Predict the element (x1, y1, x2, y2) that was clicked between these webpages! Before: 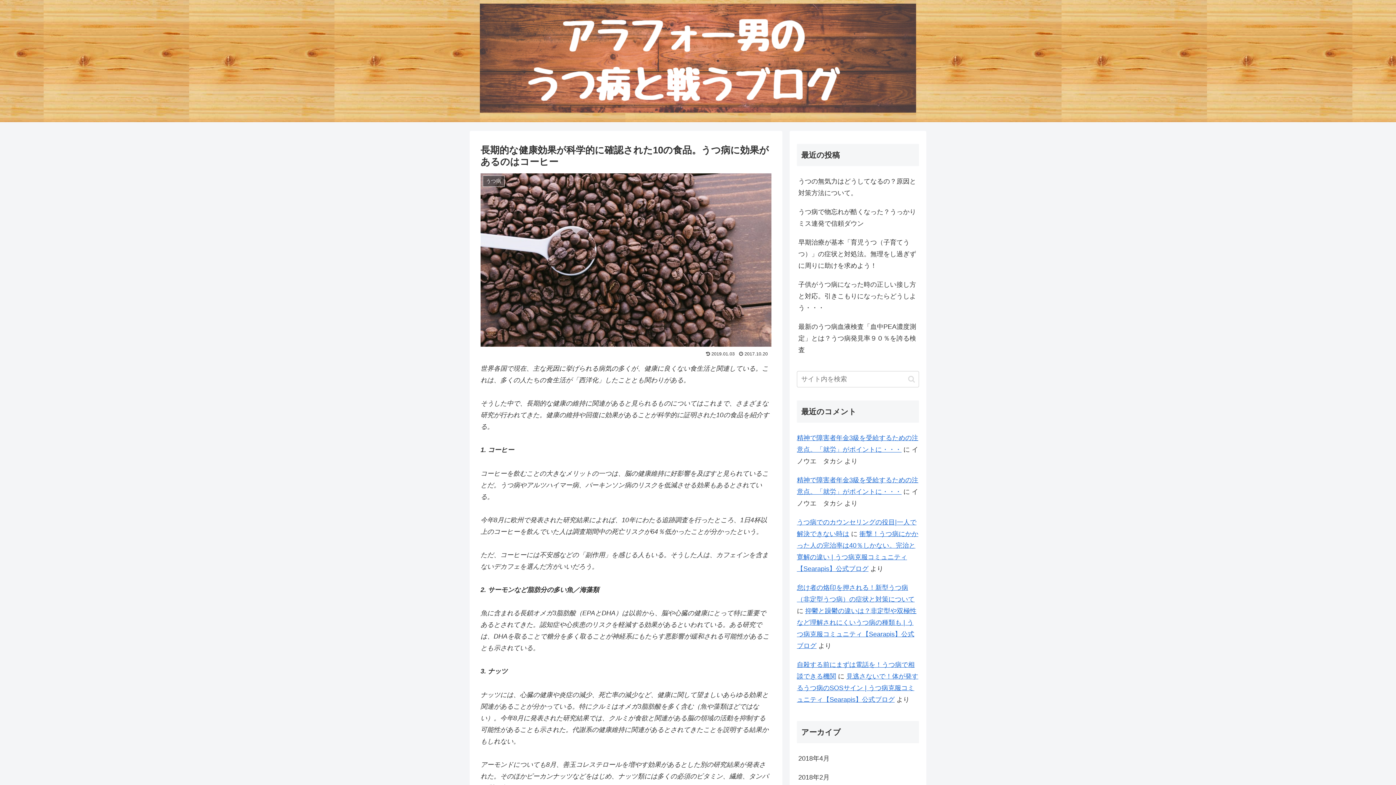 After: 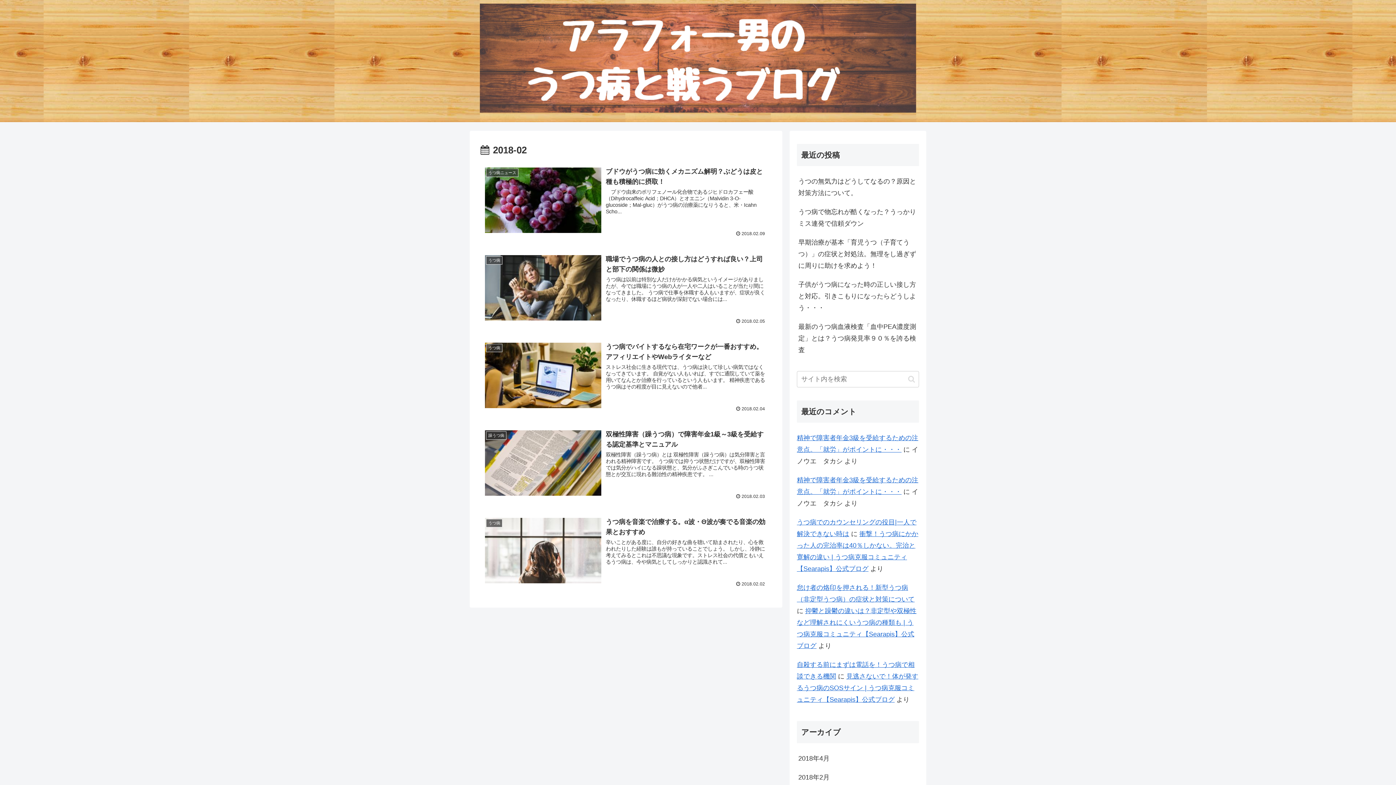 Action: label: 2018年2月 bbox: (797, 768, 919, 787)